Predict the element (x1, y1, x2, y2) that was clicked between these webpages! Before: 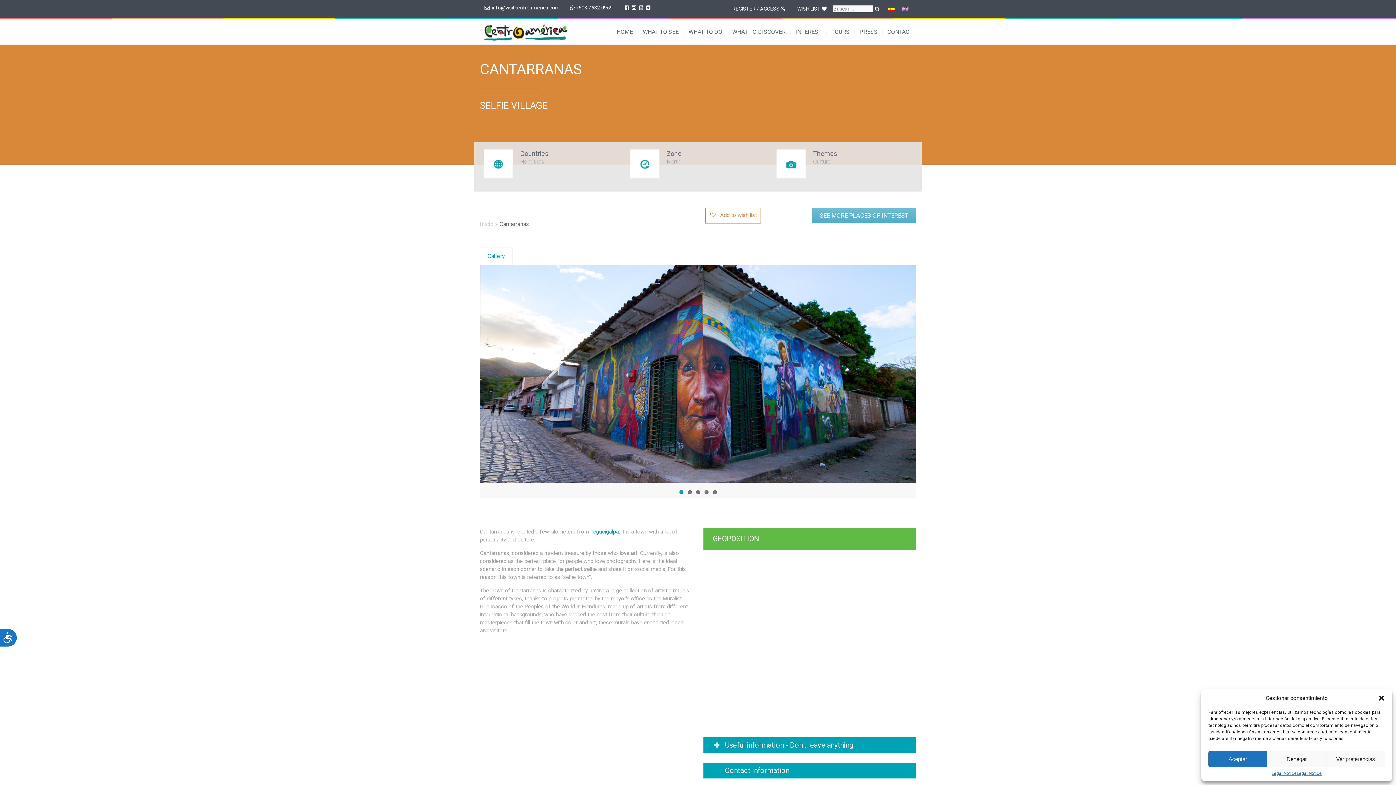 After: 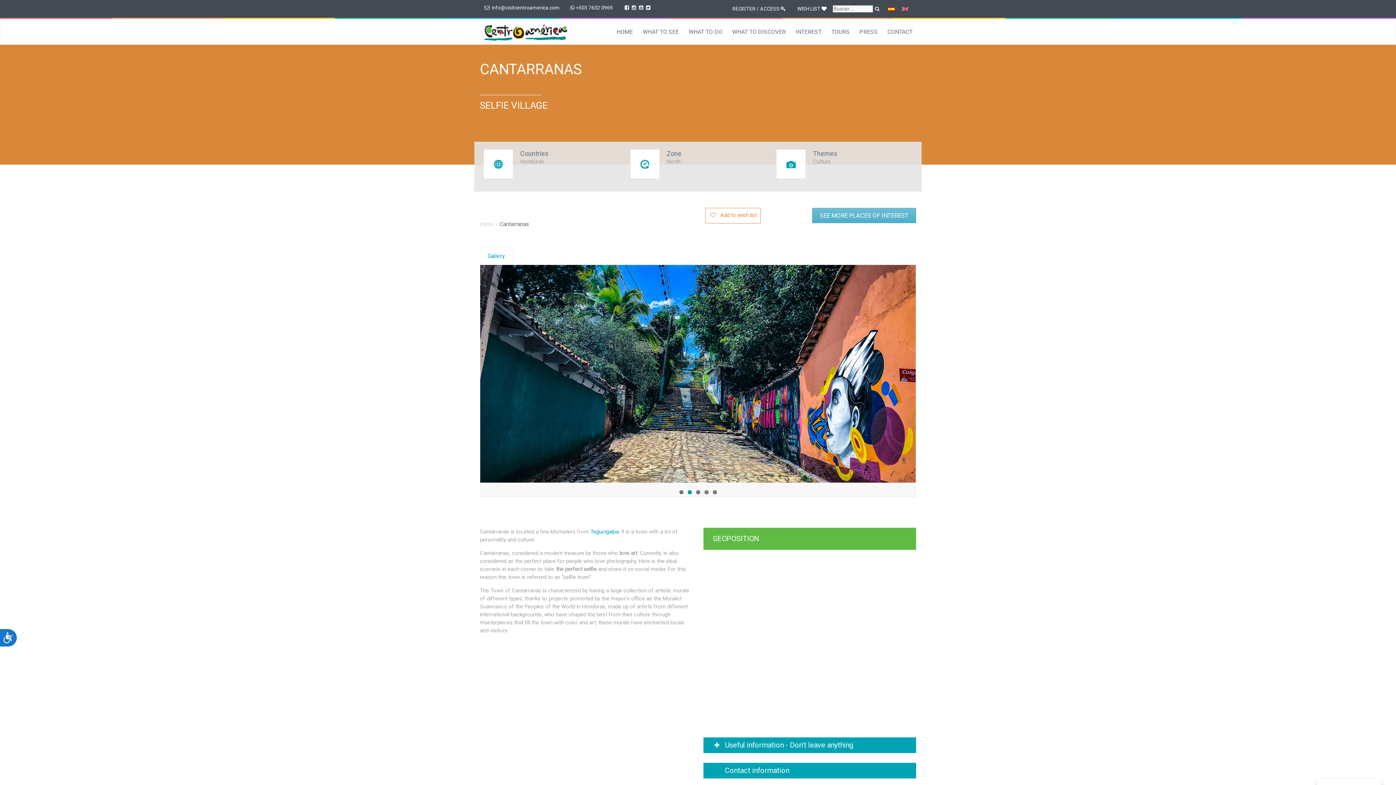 Action: label: Aceptar bbox: (1208, 751, 1267, 767)